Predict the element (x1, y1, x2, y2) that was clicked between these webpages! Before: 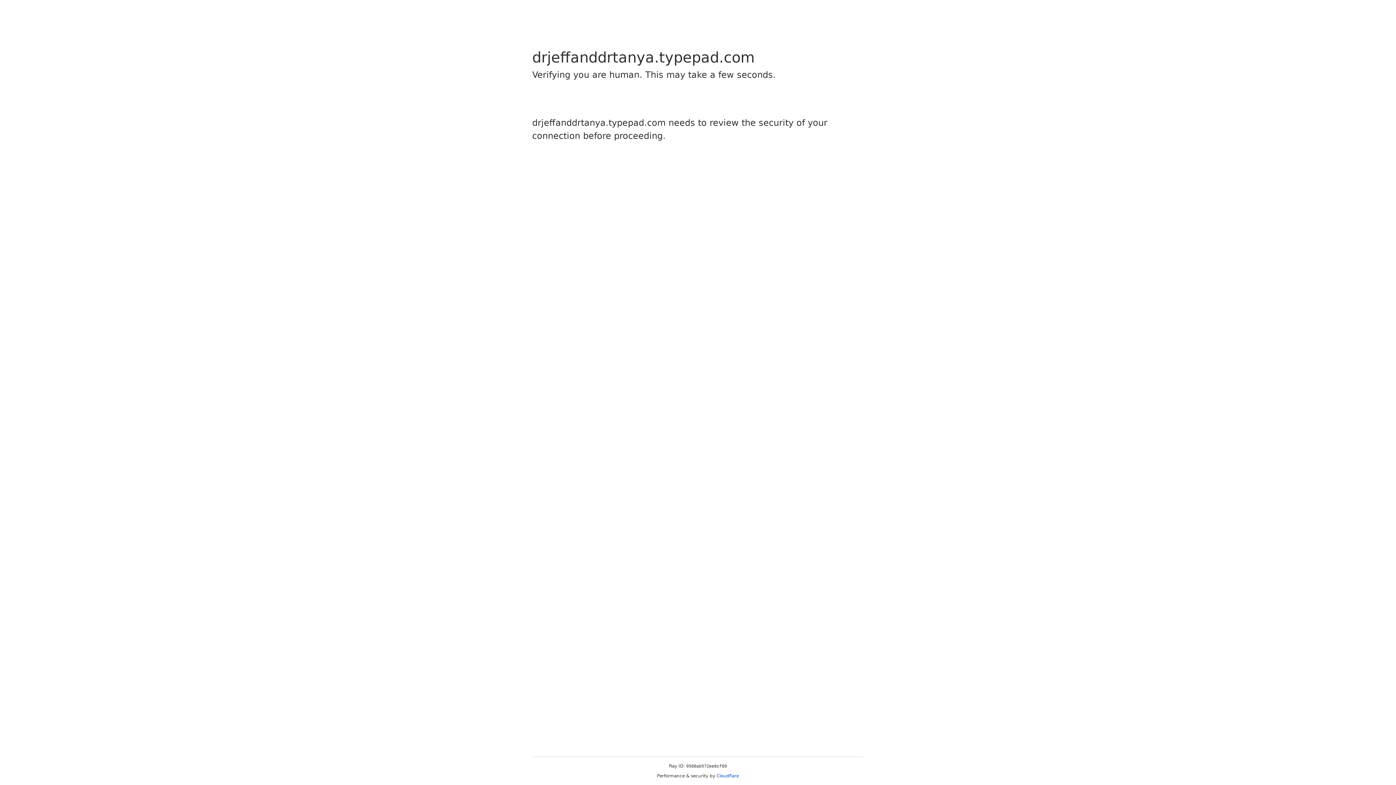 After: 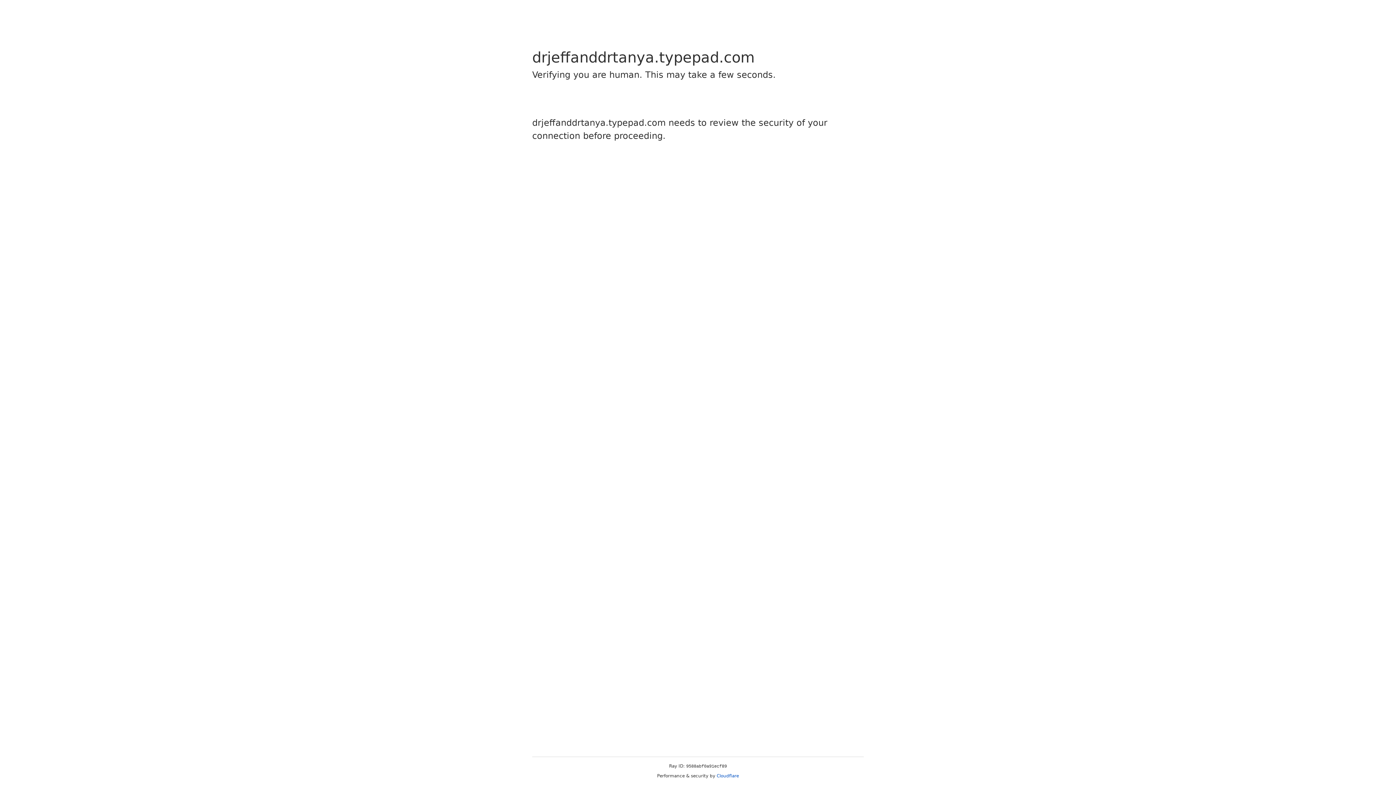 Action: label: Cloudflare bbox: (716, 773, 739, 778)